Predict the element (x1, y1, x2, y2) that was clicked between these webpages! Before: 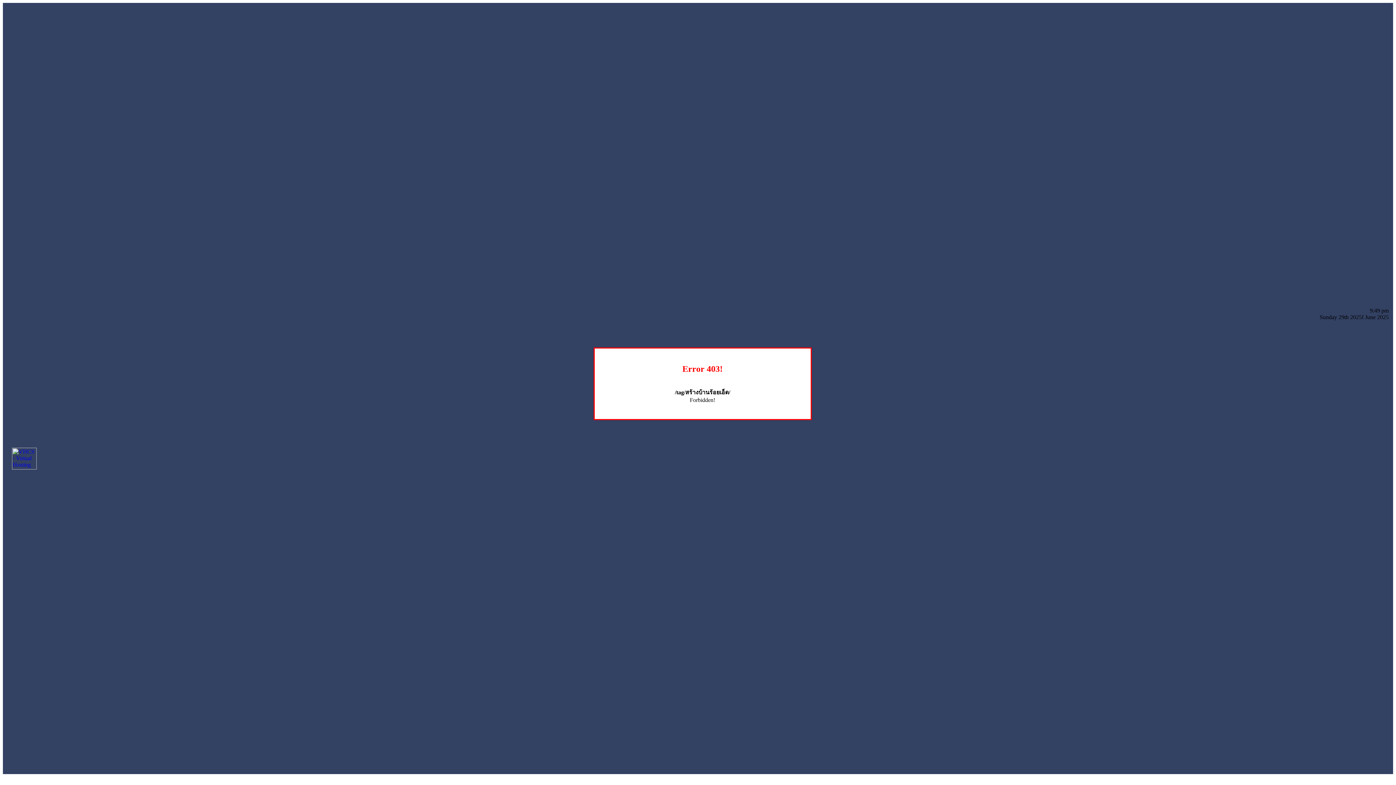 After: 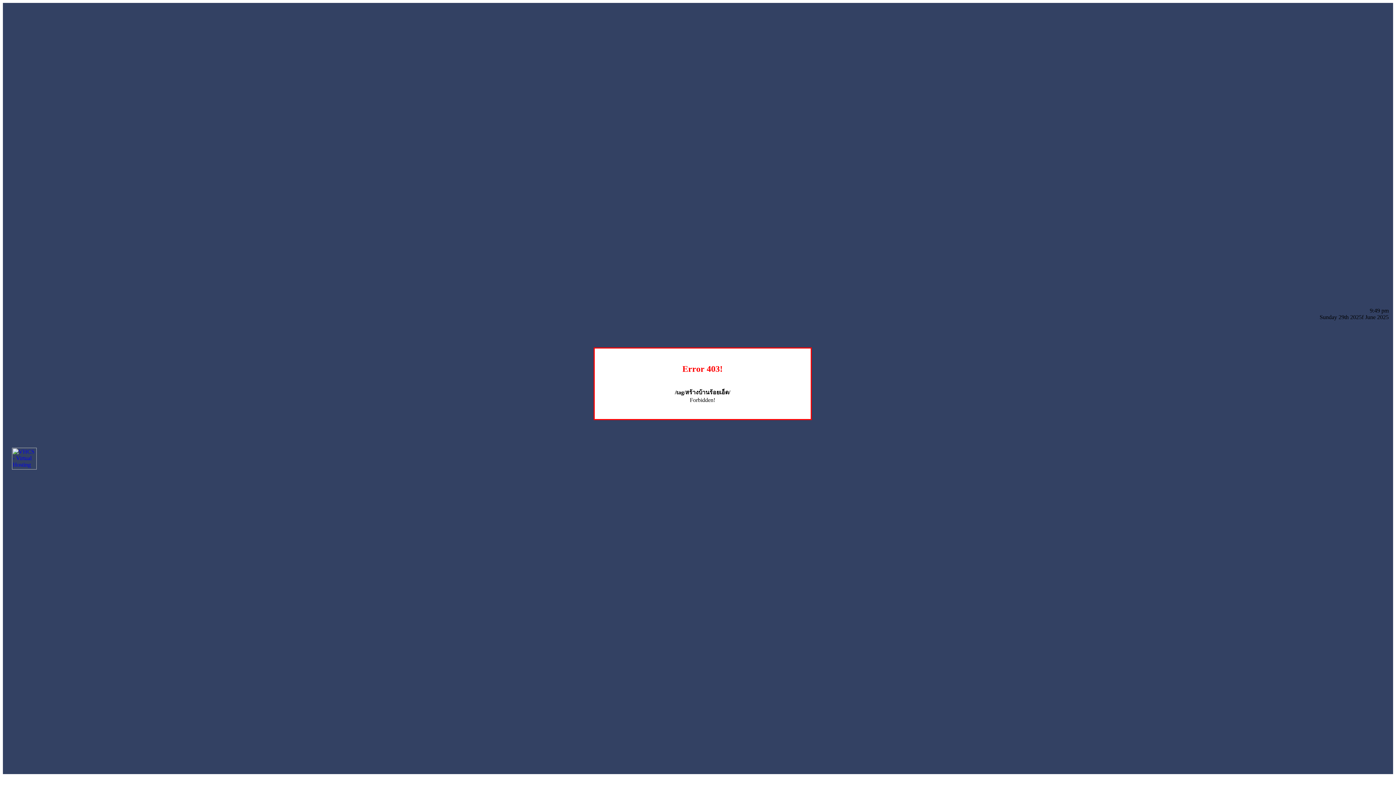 Action: bbox: (12, 464, 36, 470)